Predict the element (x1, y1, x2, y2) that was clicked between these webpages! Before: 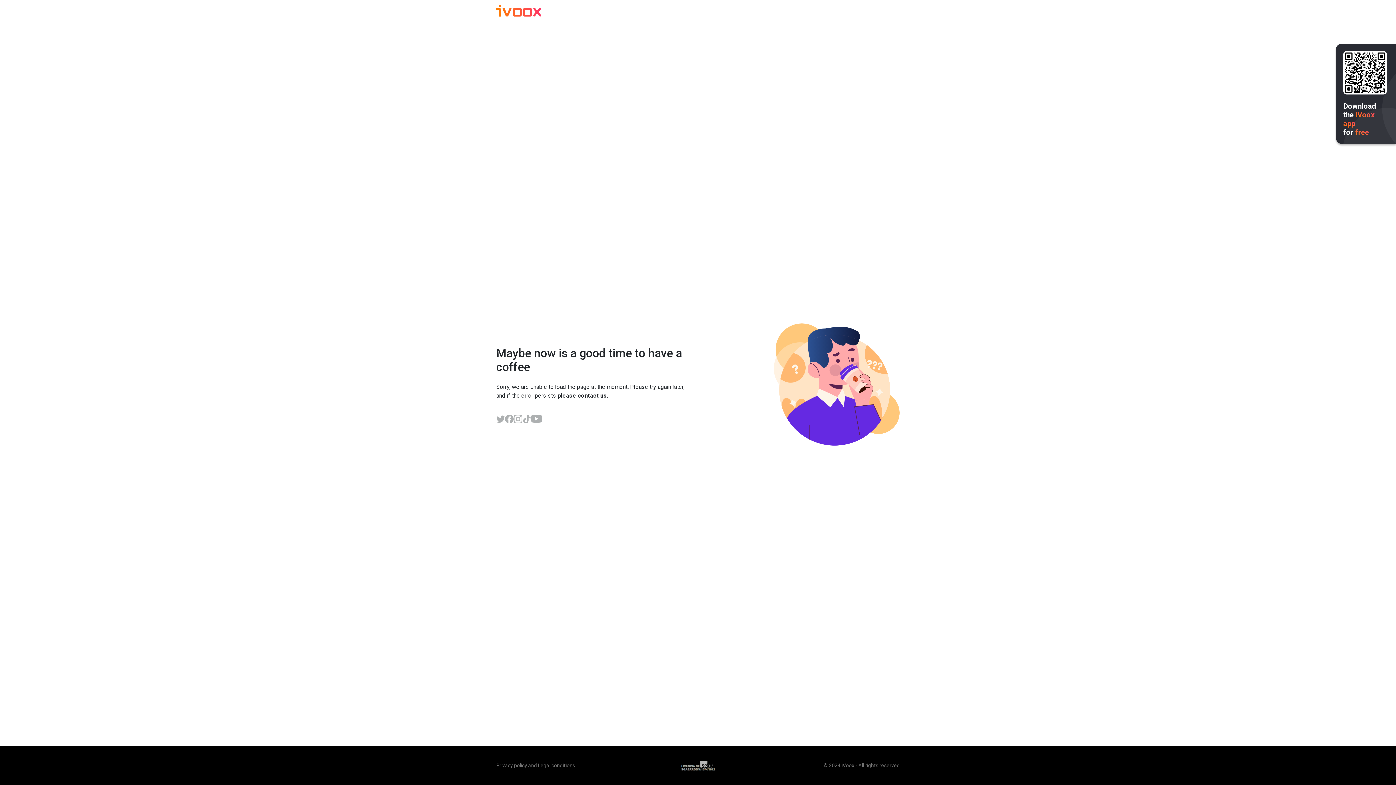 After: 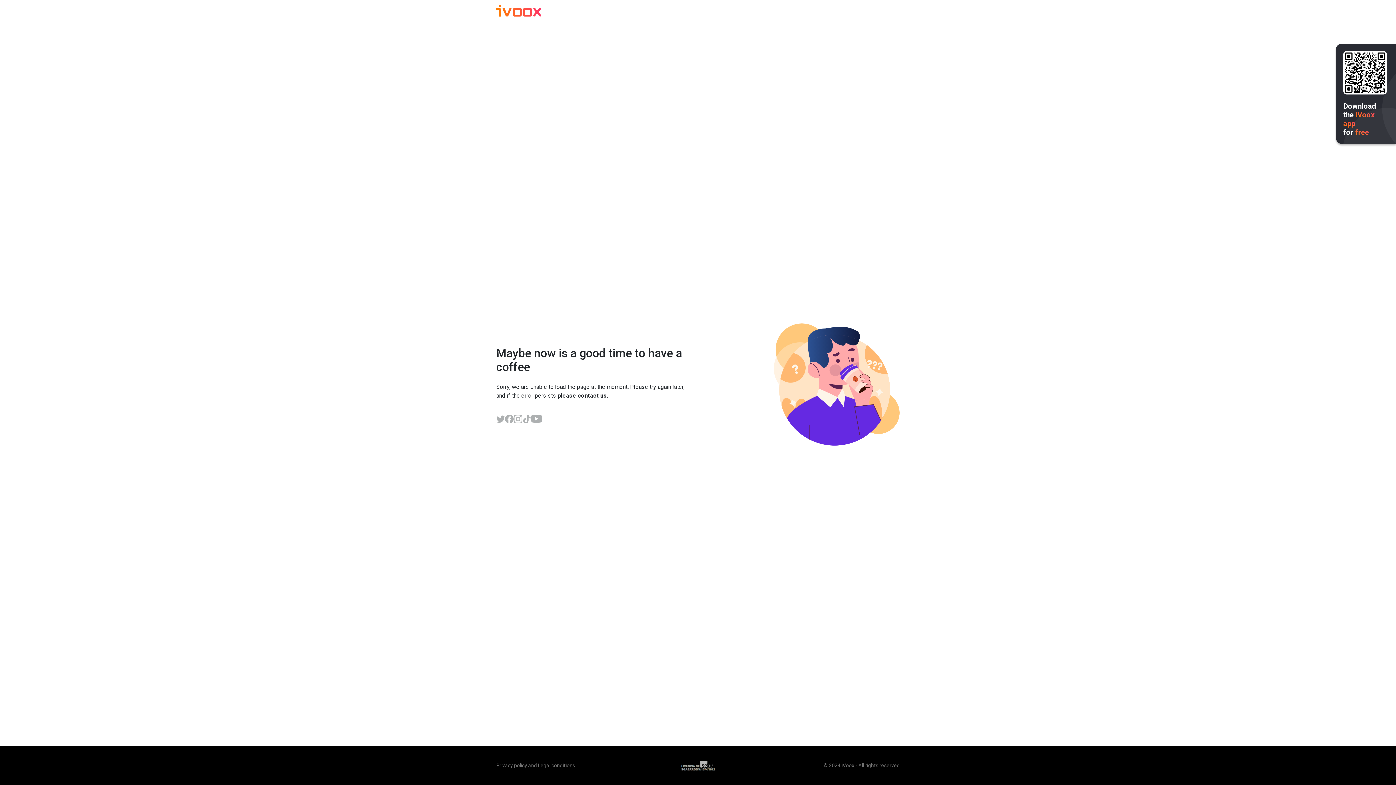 Action: bbox: (496, 6, 541, 17)